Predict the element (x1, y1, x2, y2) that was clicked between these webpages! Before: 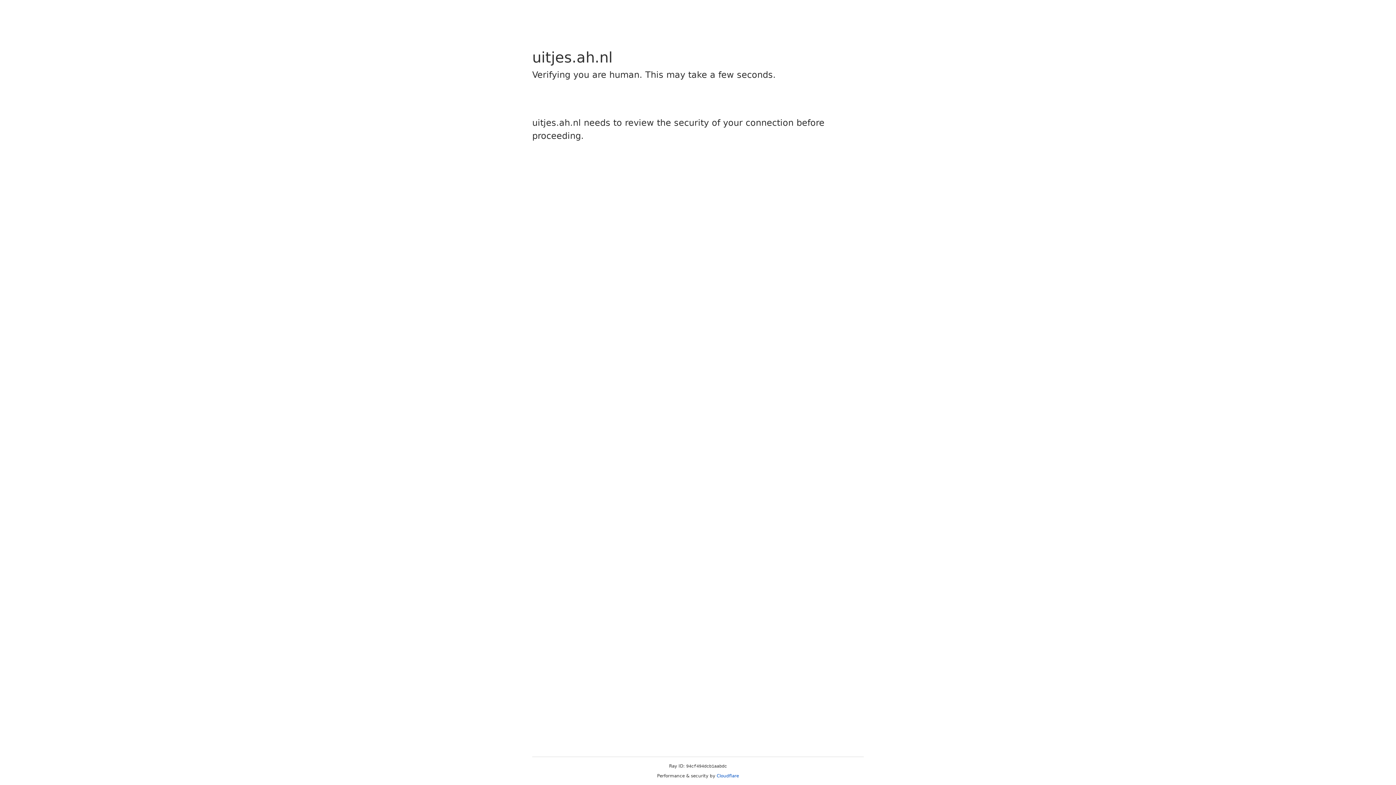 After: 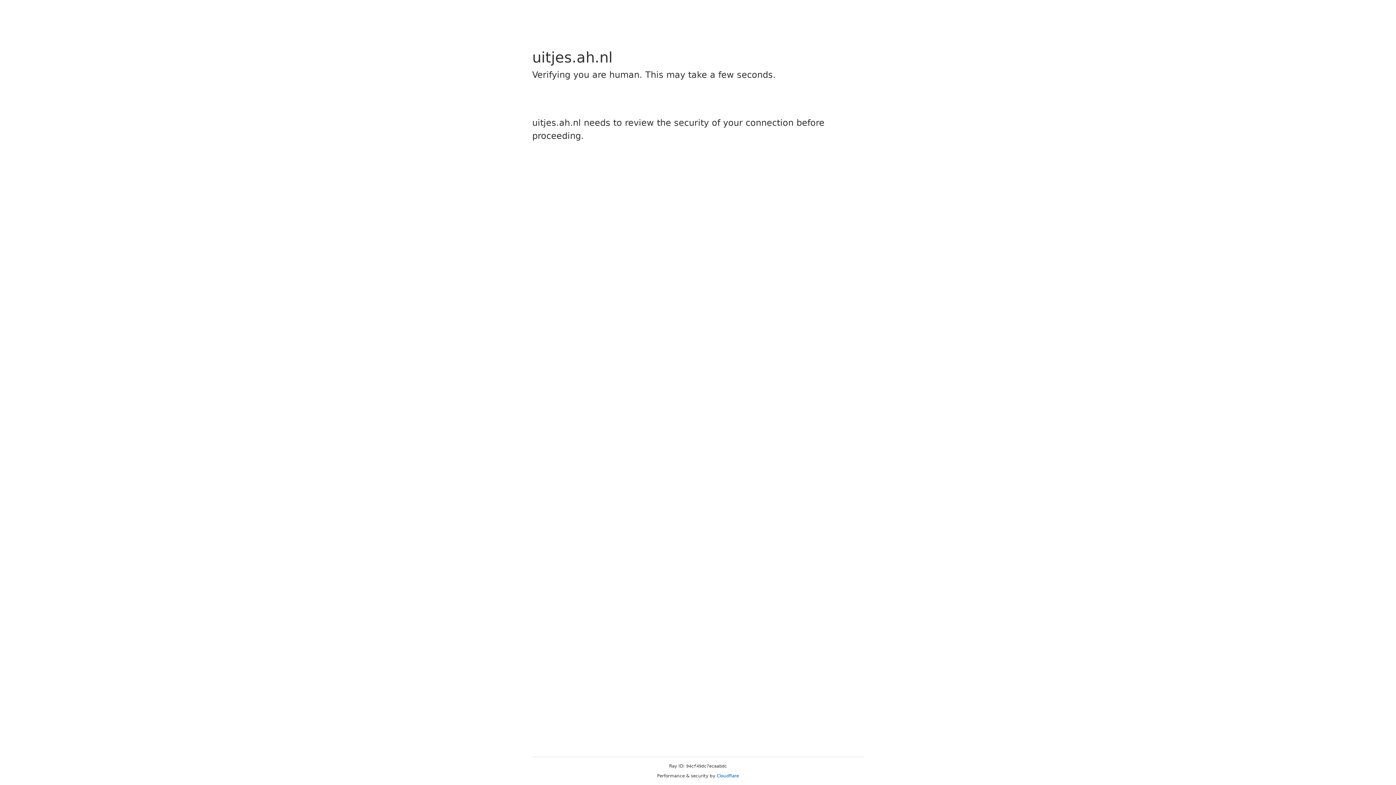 Action: label: Cloudflare bbox: (716, 773, 739, 778)